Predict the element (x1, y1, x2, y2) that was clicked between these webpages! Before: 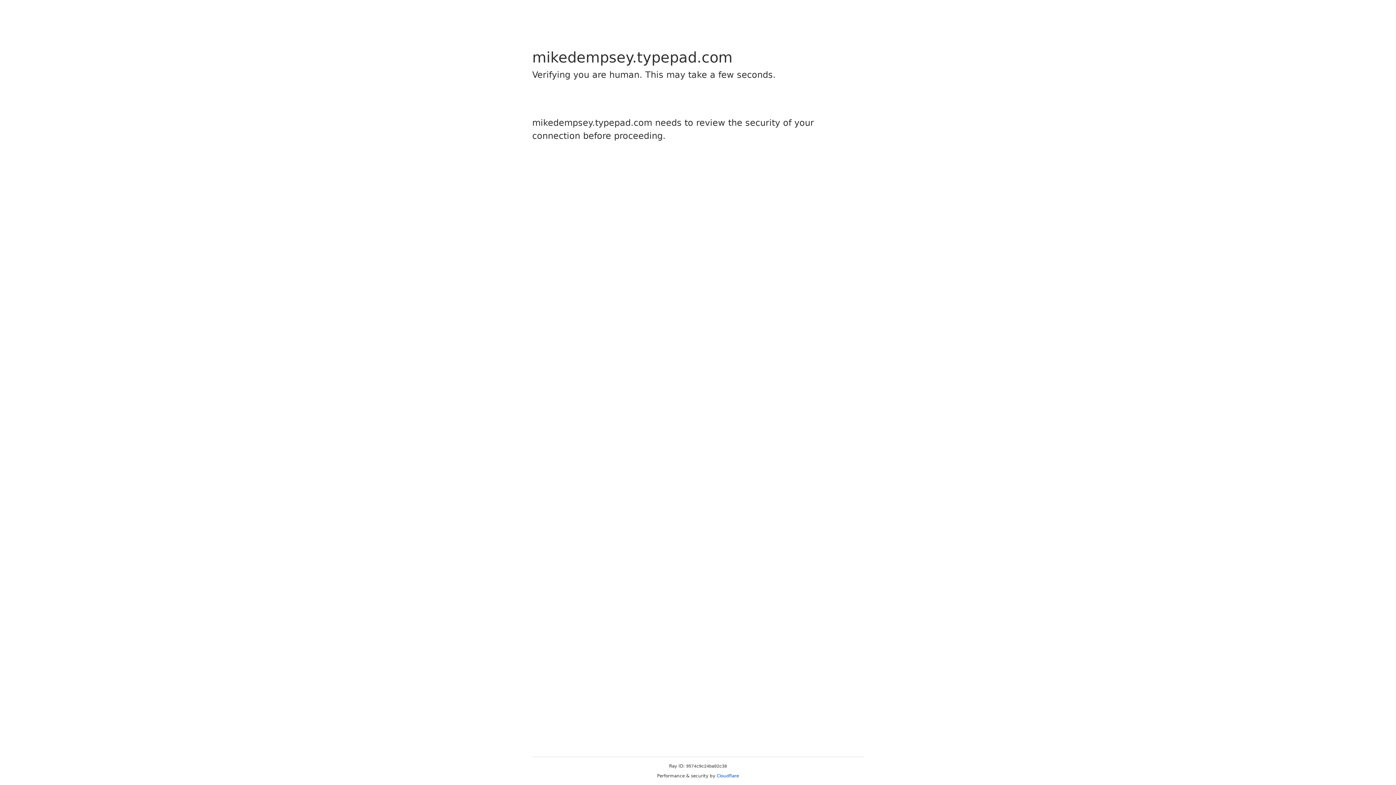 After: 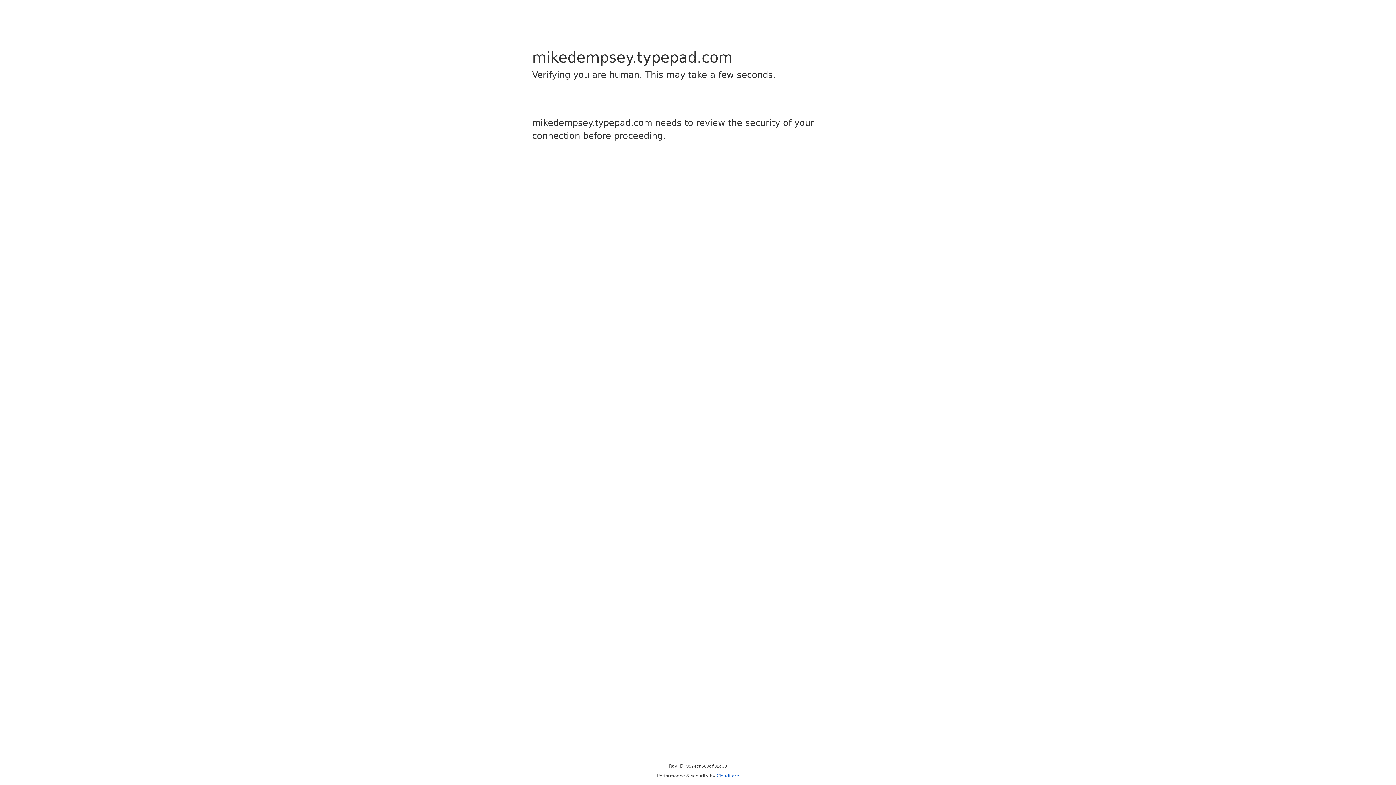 Action: label: Cloudflare bbox: (716, 773, 739, 778)